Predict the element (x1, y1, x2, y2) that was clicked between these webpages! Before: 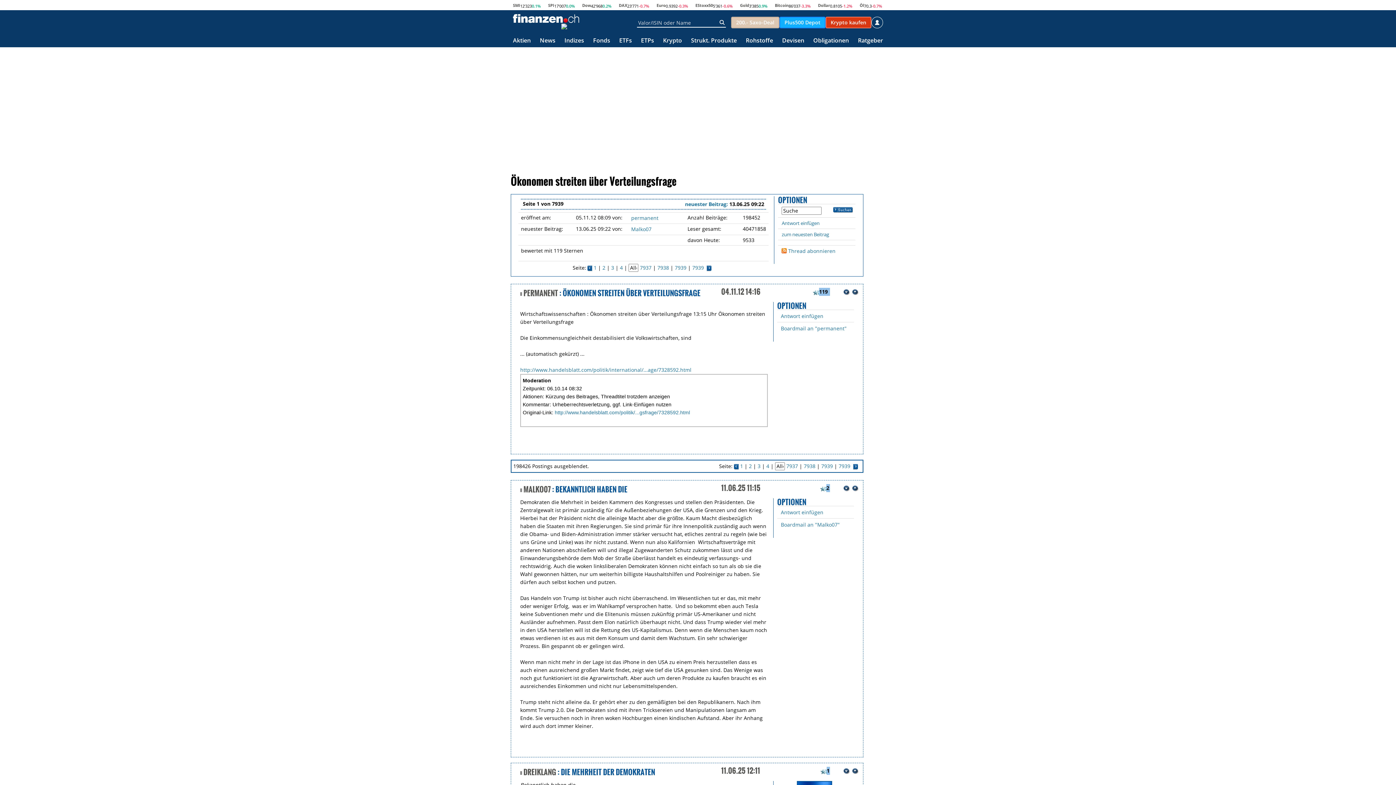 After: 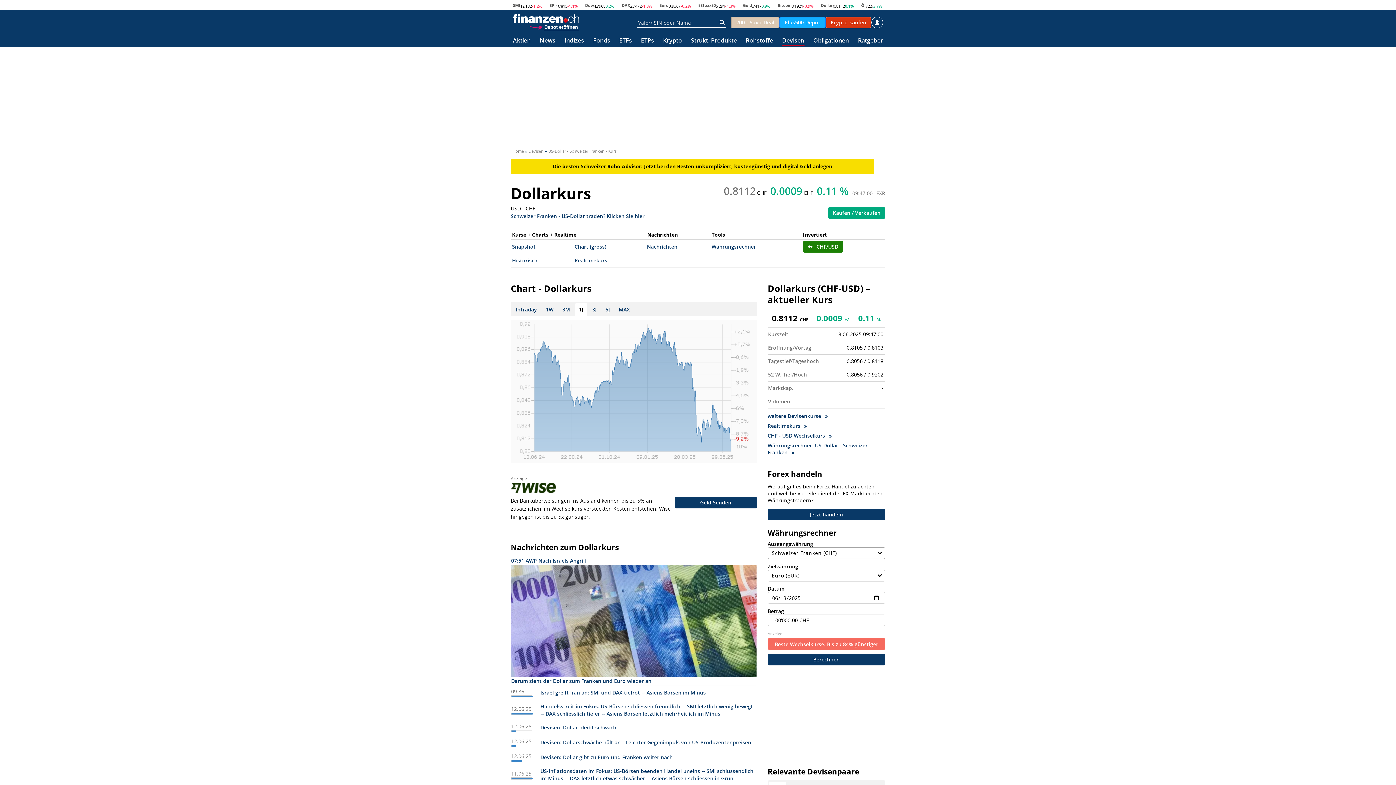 Action: bbox: (818, 2, 830, 7) label: Dollar